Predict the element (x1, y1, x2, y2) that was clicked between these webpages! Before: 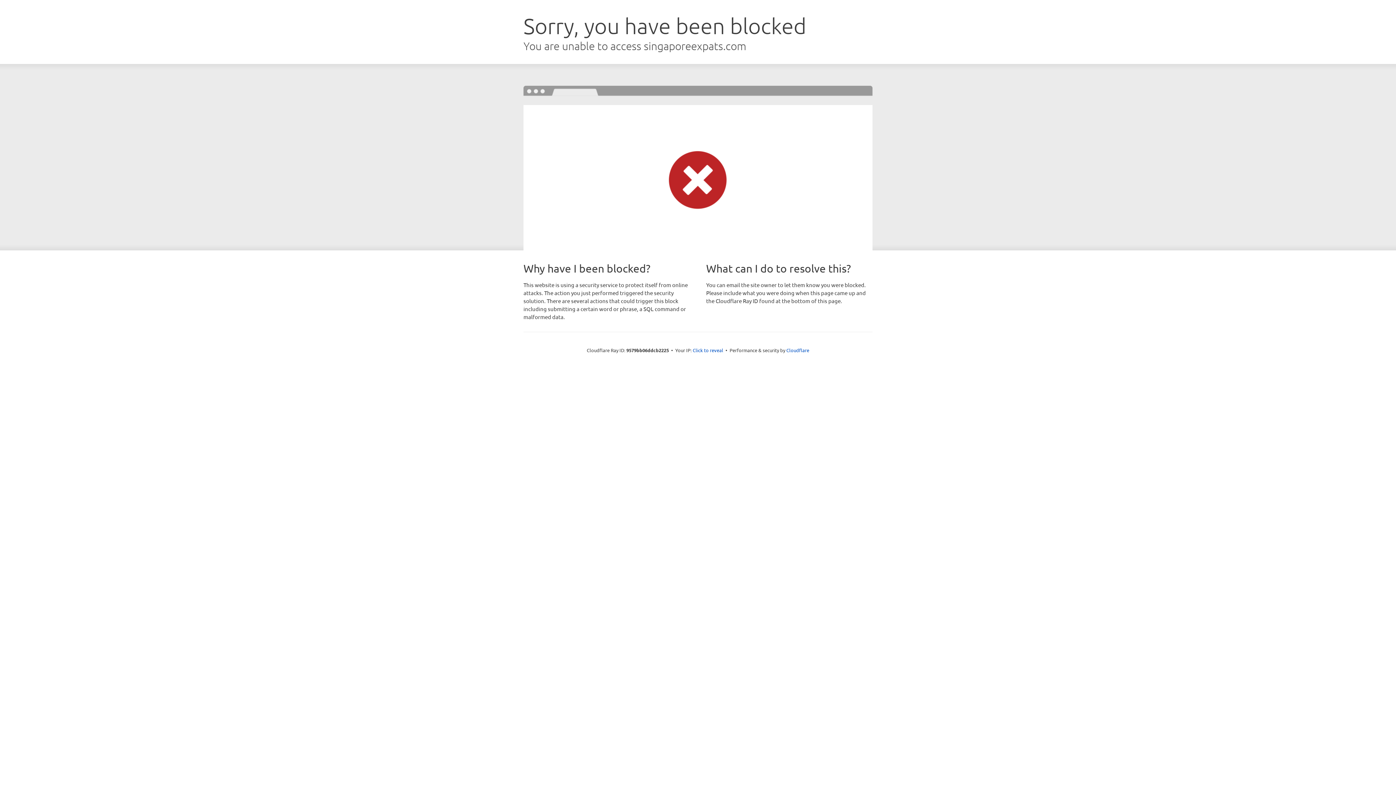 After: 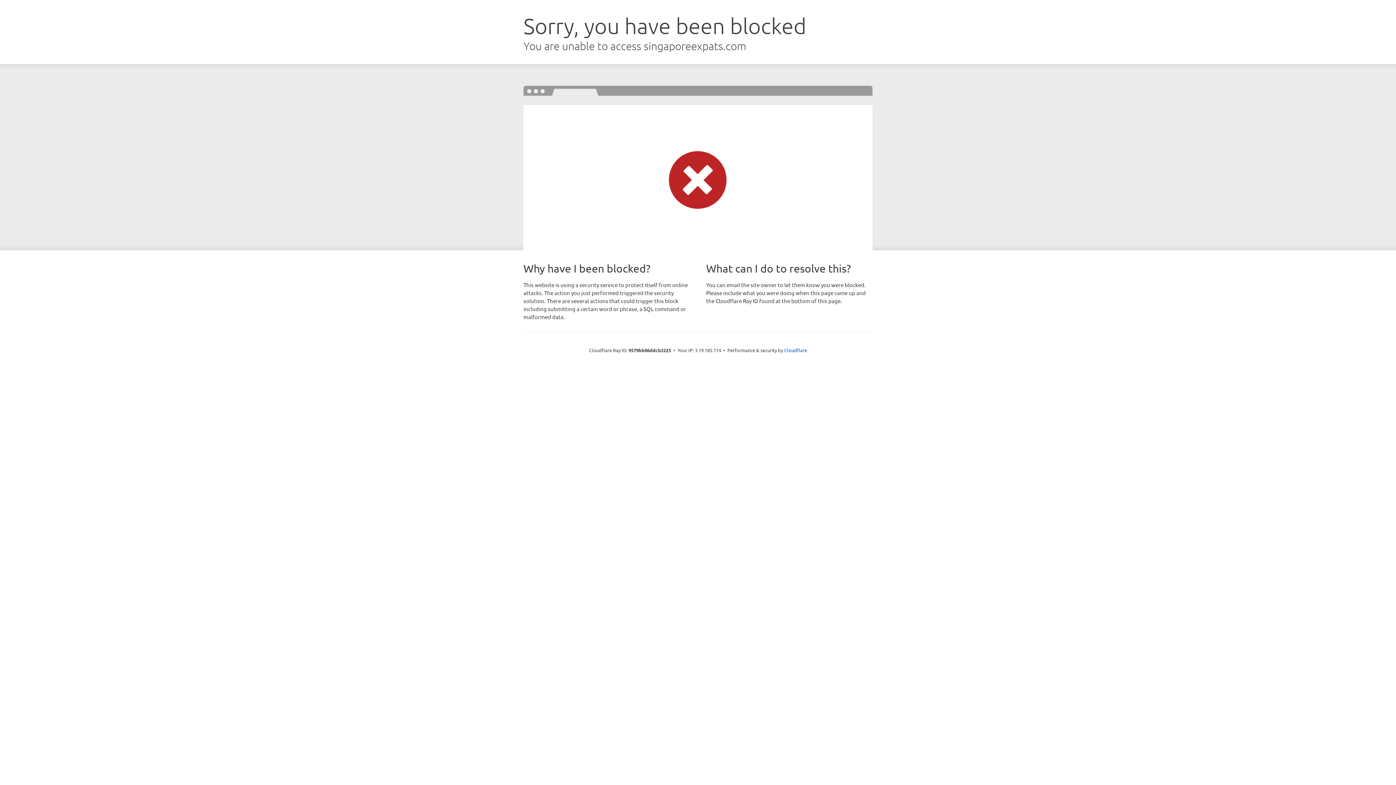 Action: bbox: (692, 346, 723, 353) label: Click to reveal